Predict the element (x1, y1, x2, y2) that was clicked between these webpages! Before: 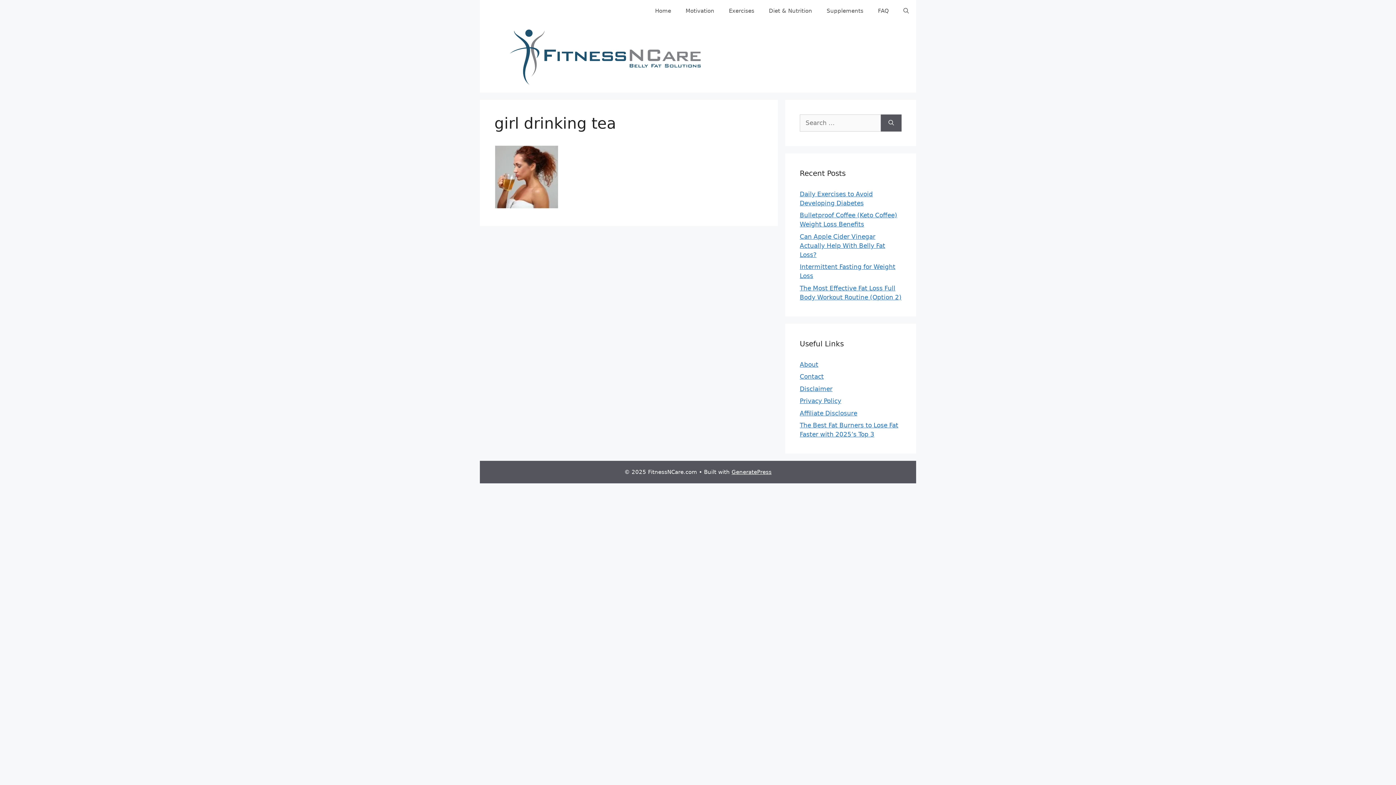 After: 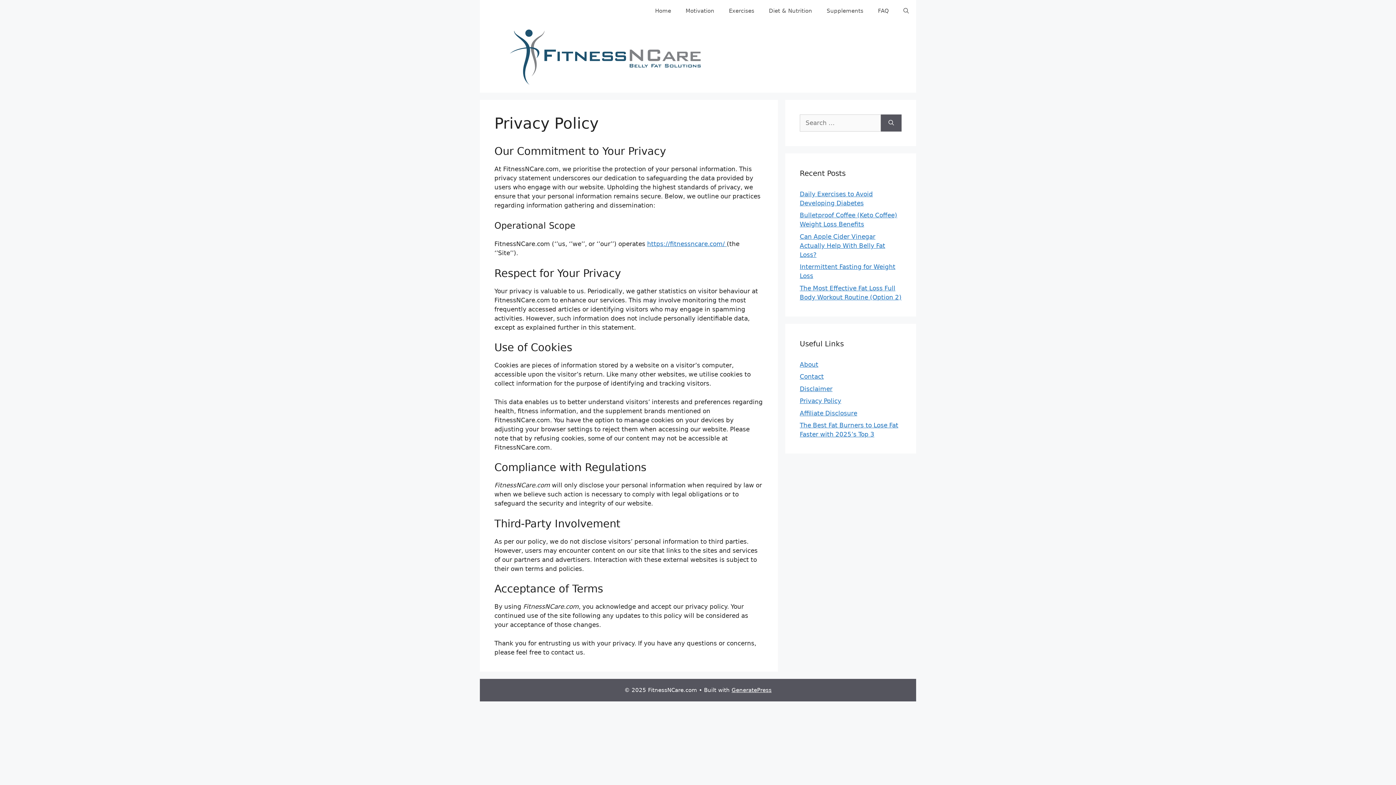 Action: bbox: (800, 397, 841, 404) label: Privacy Policy